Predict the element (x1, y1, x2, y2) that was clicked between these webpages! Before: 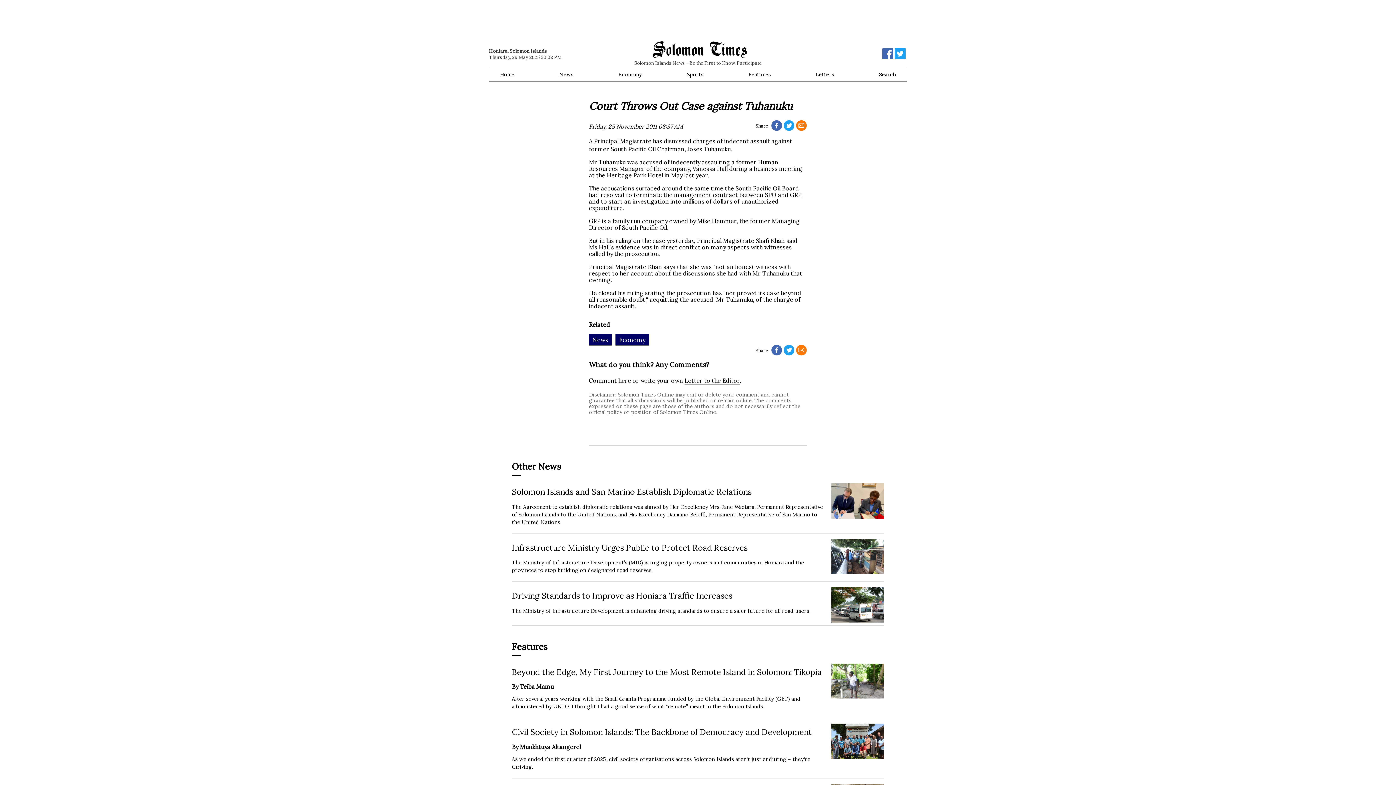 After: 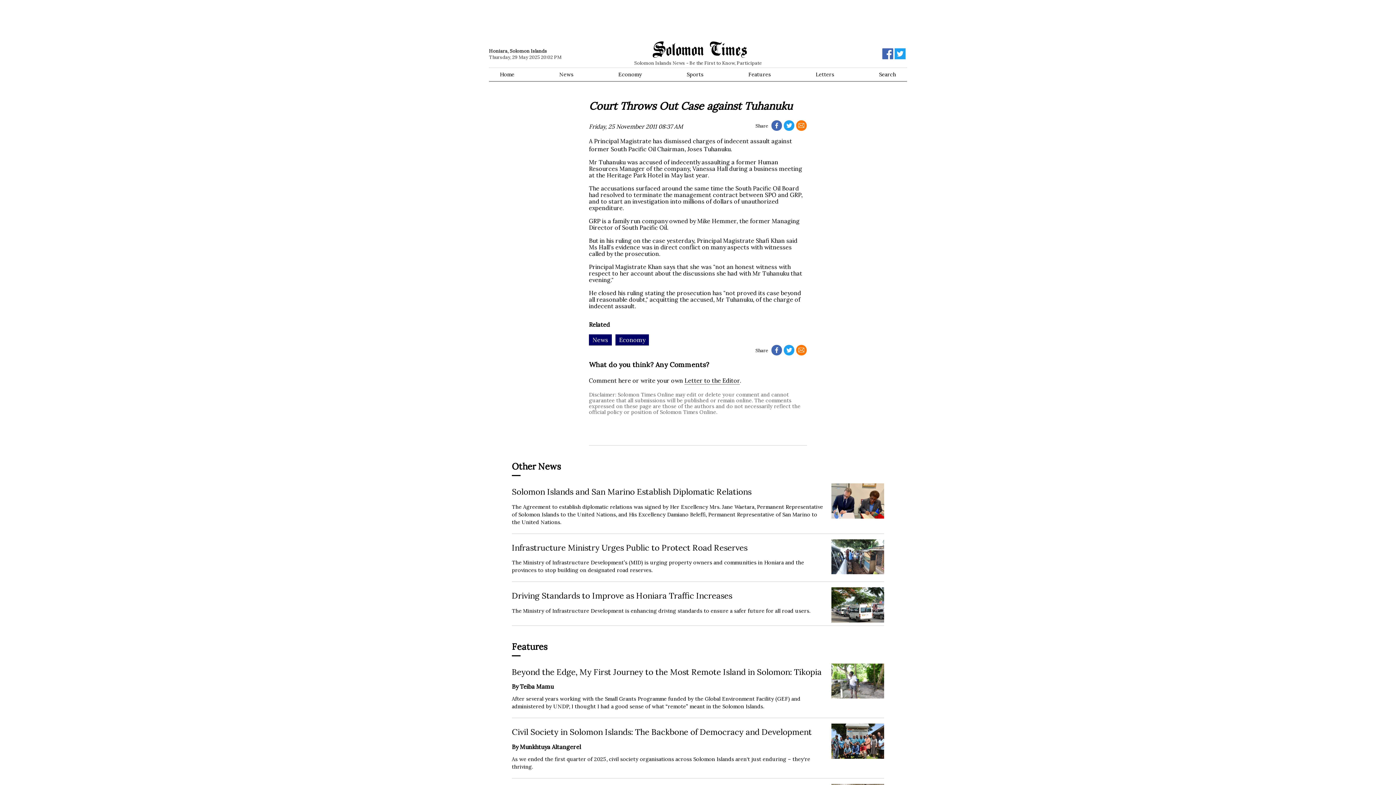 Action: bbox: (882, 53, 893, 60)